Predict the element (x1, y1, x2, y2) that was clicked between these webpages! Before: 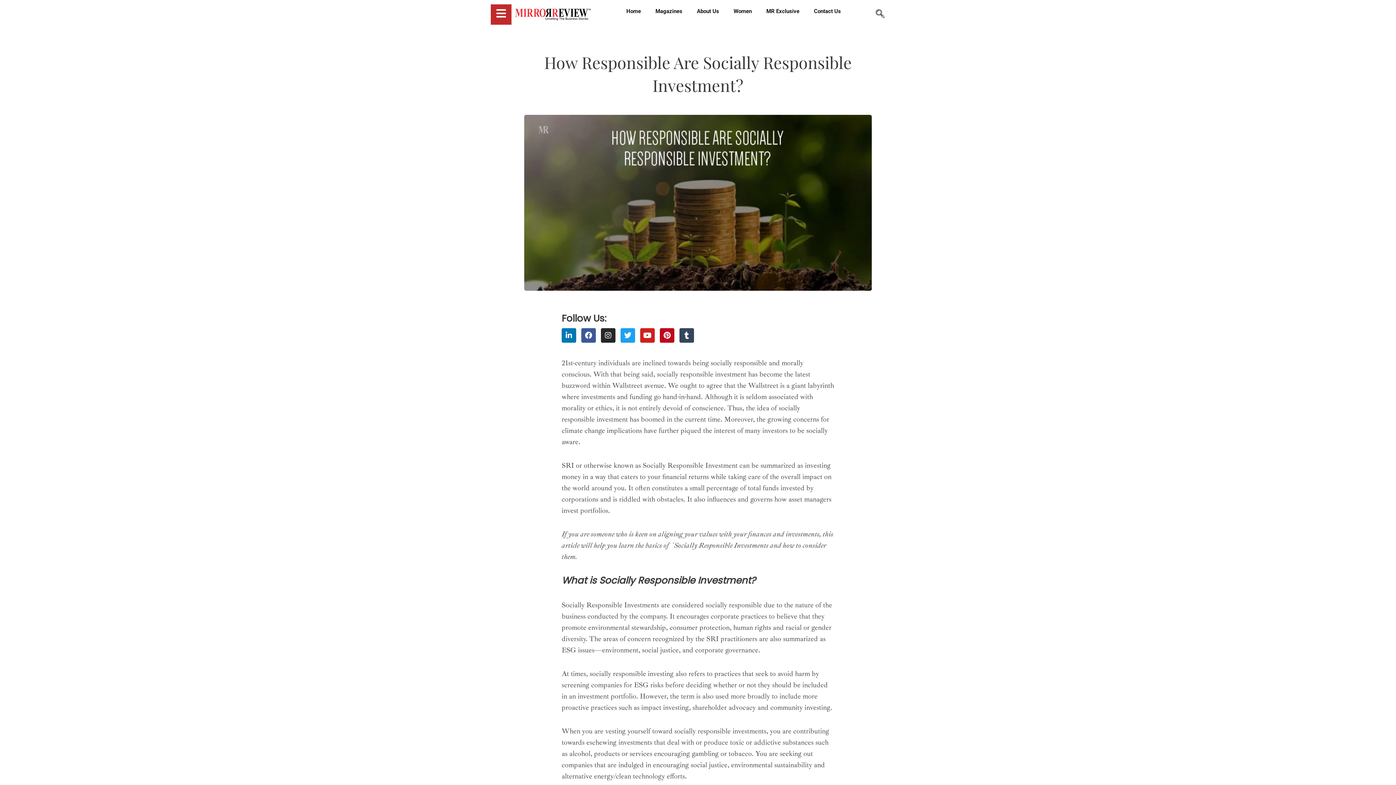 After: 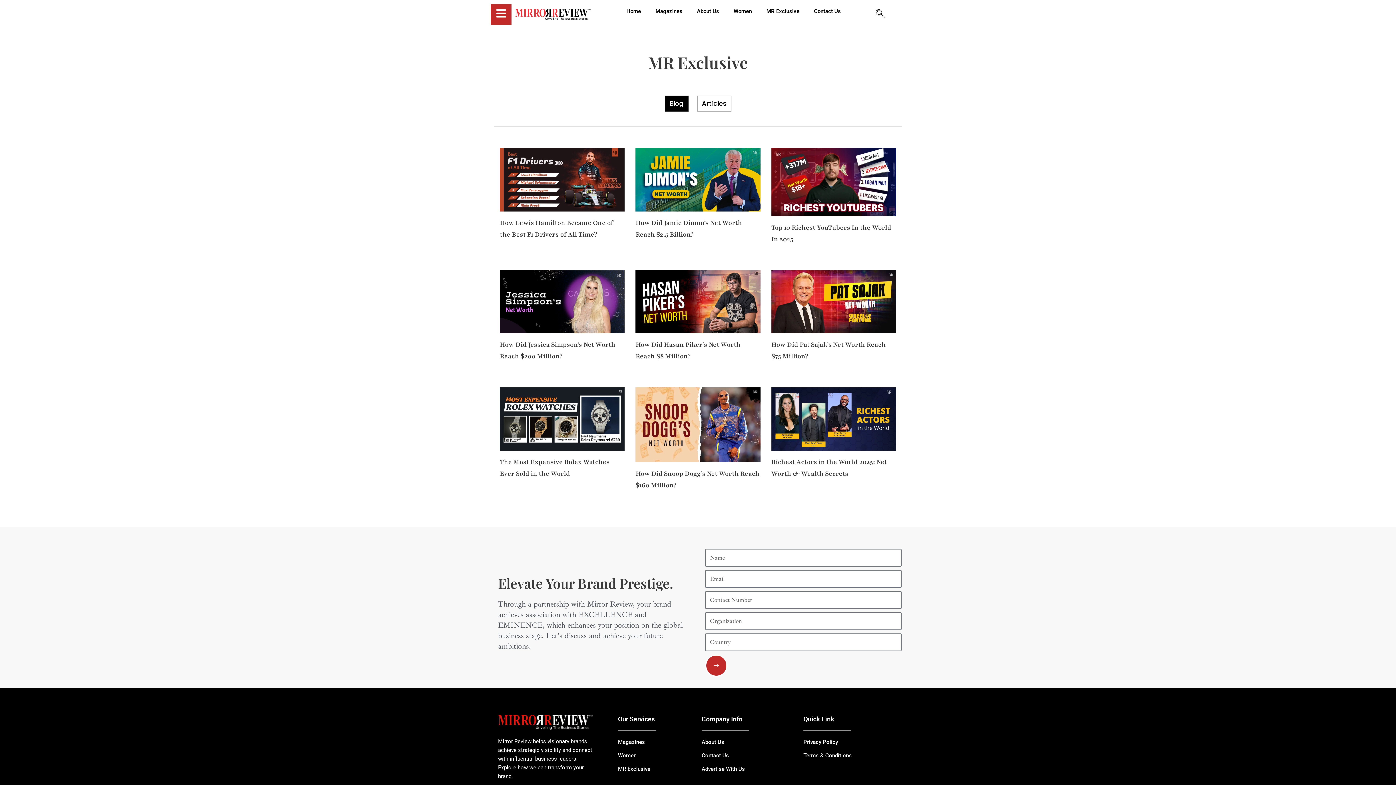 Action: label: MR Exclusive bbox: (766, 7, 799, 15)